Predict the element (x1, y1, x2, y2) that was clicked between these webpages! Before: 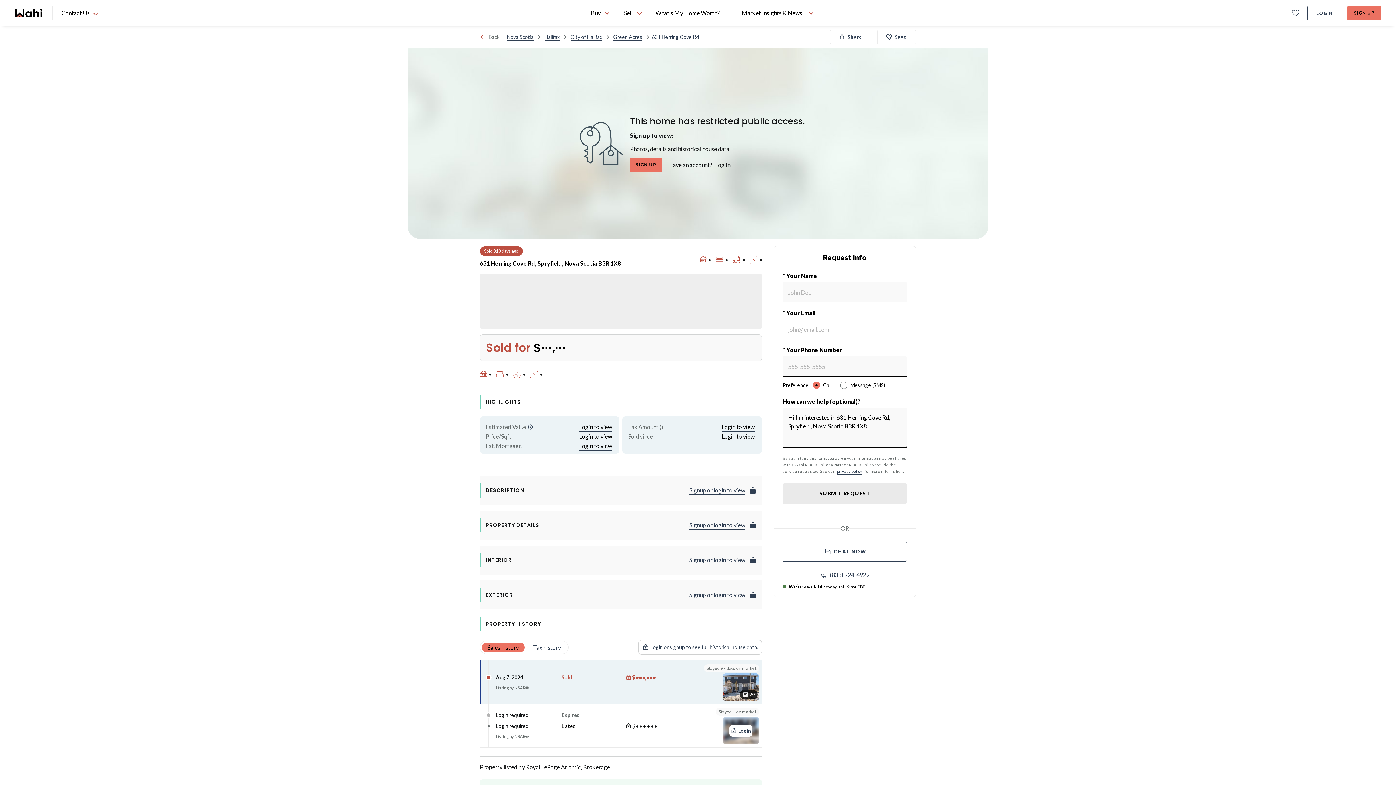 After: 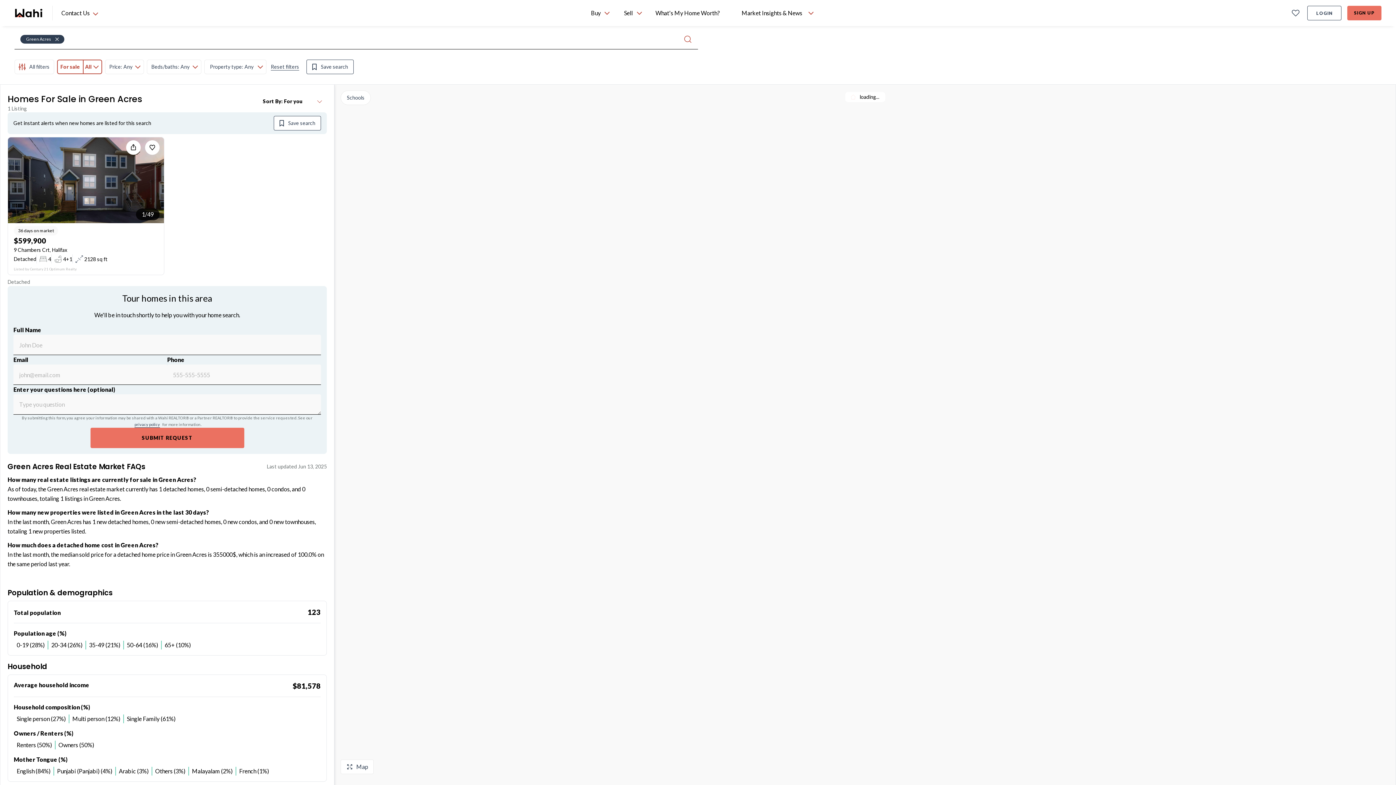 Action: bbox: (612, 33, 644, 40) label: Green Acres